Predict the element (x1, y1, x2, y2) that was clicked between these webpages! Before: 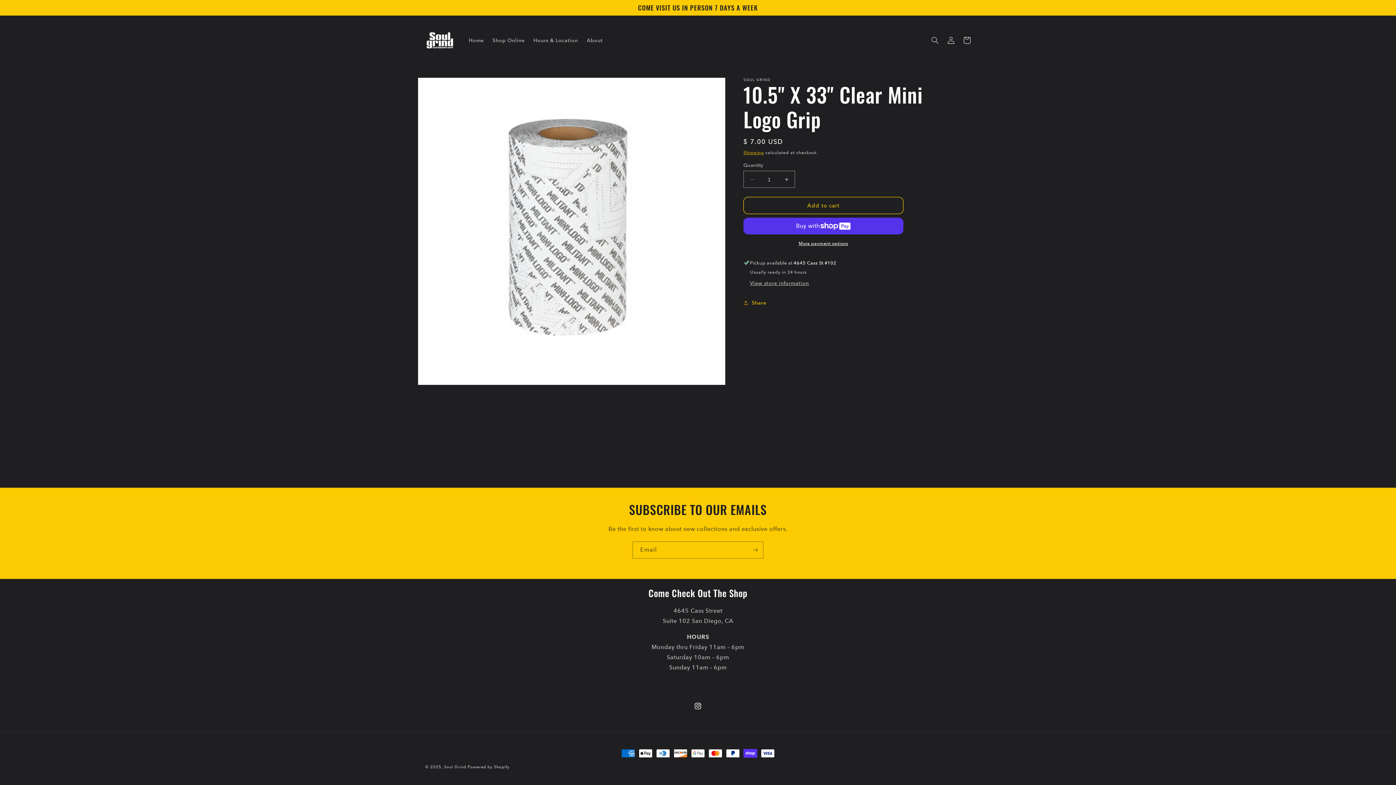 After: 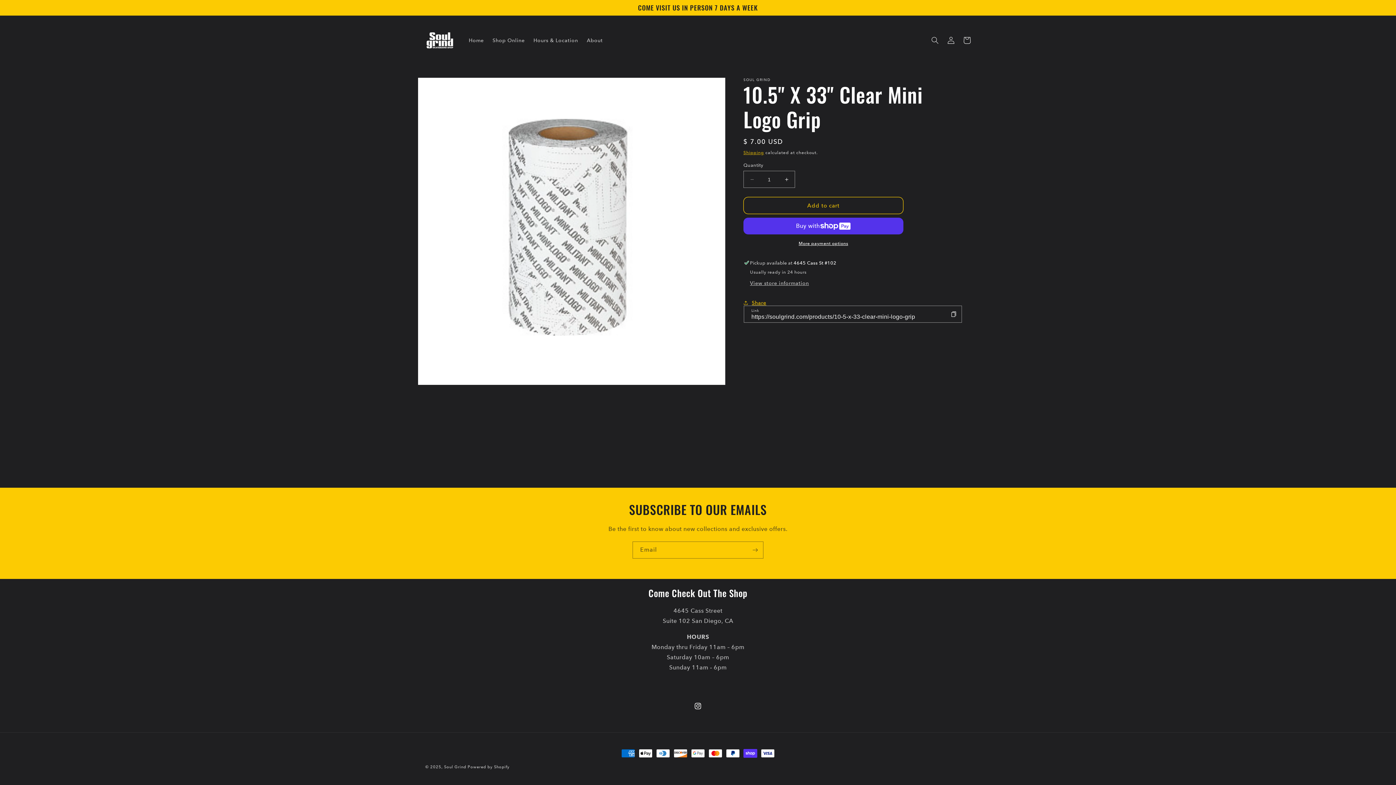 Action: label: Share bbox: (743, 294, 766, 310)